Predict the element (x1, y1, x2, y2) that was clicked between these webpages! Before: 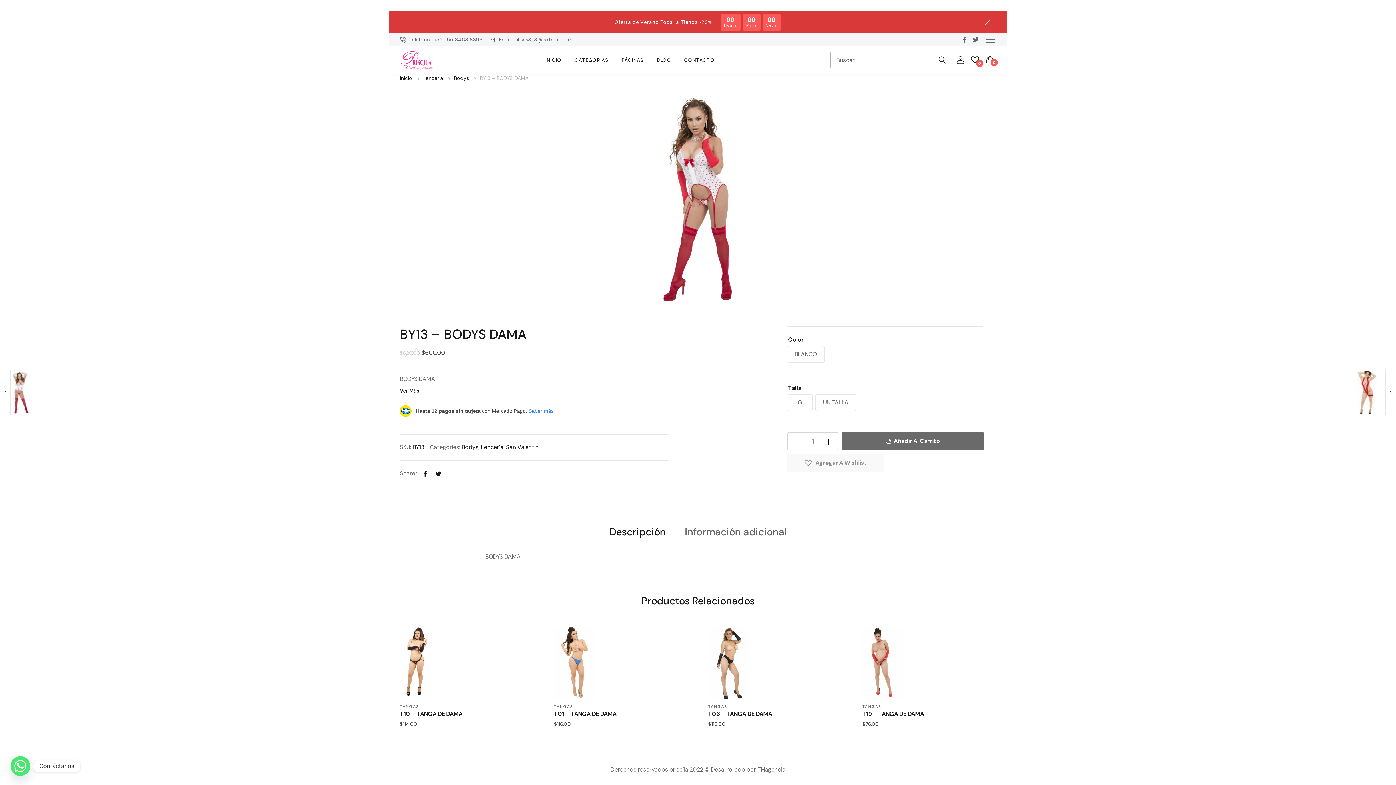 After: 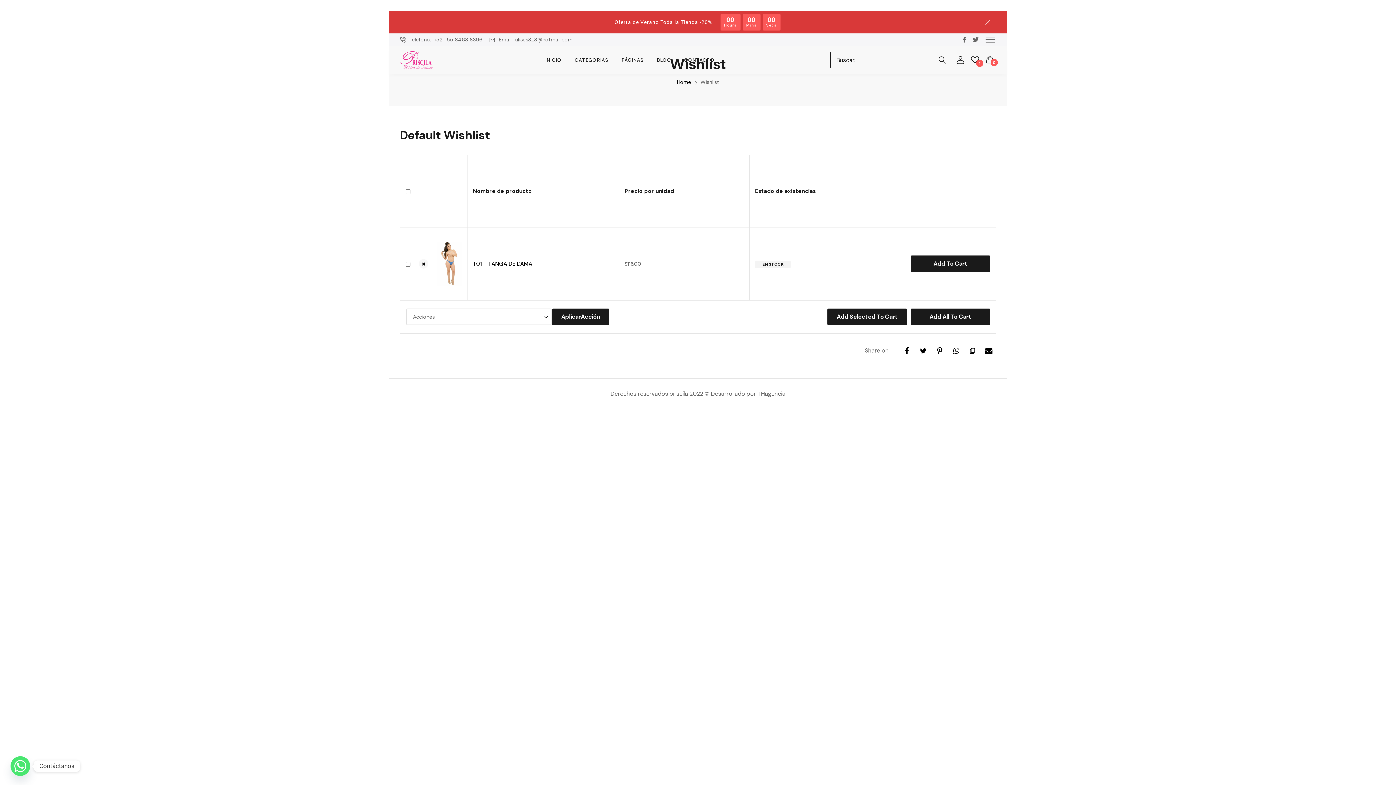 Action: bbox: (622, 679, 639, 696) label: Agregar a Wishlist